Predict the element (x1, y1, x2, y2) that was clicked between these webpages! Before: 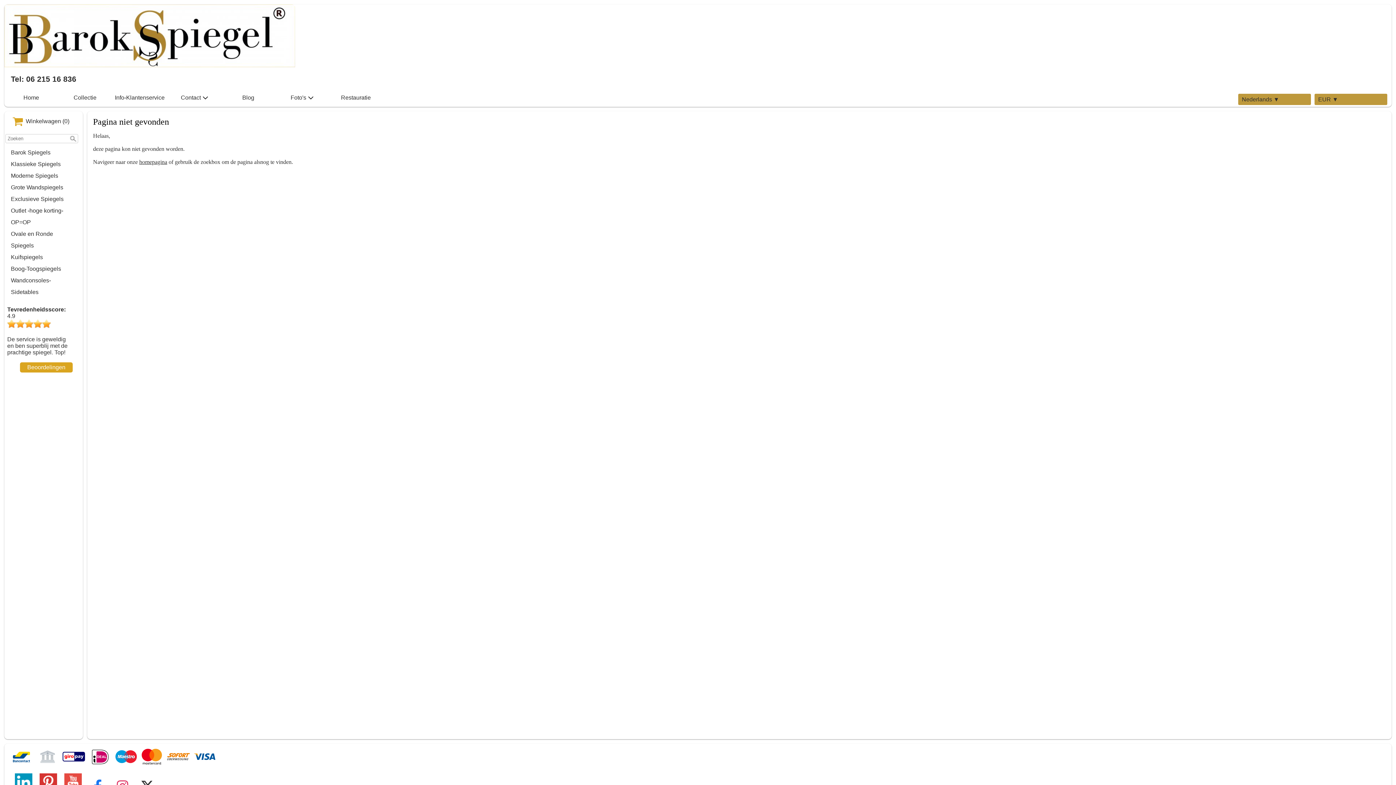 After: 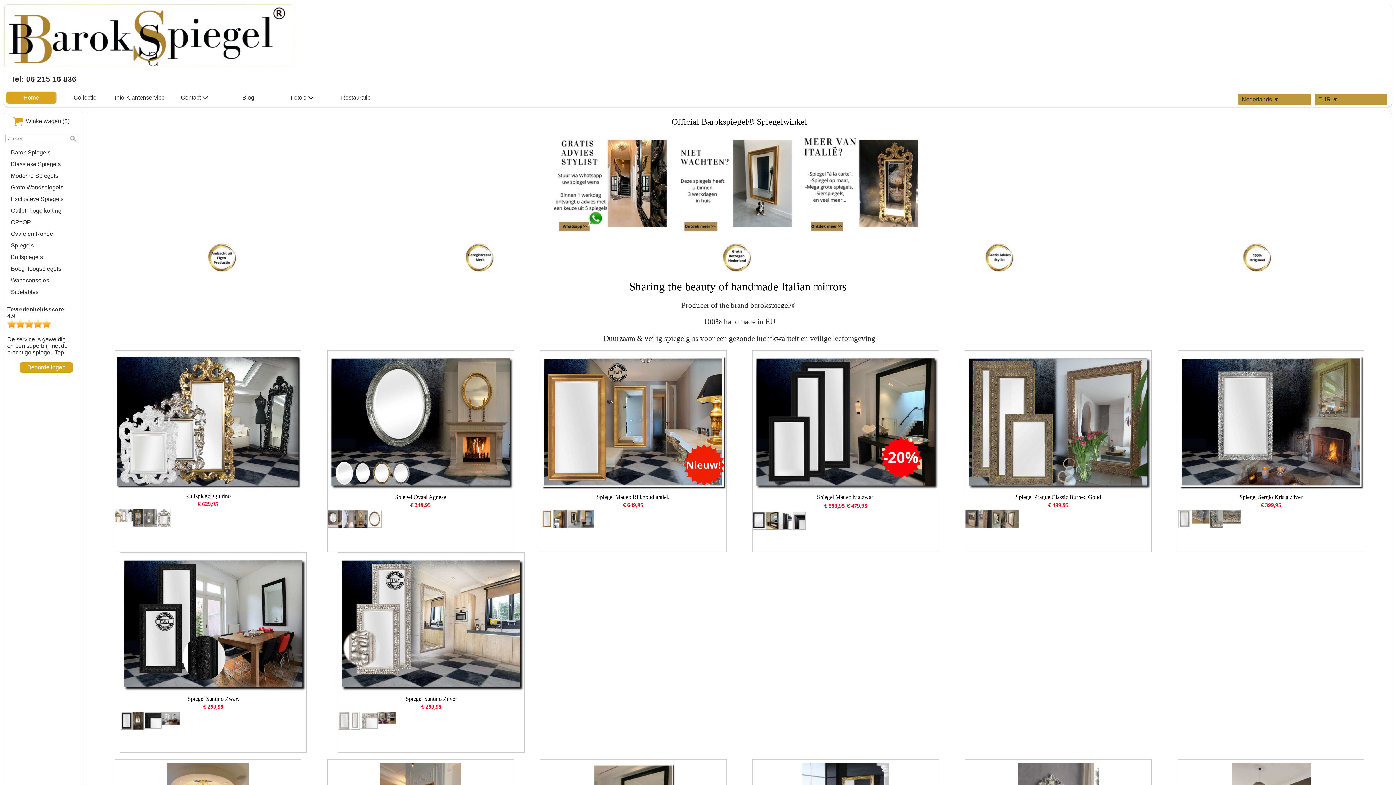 Action: label: Home bbox: (6, 91, 56, 103)